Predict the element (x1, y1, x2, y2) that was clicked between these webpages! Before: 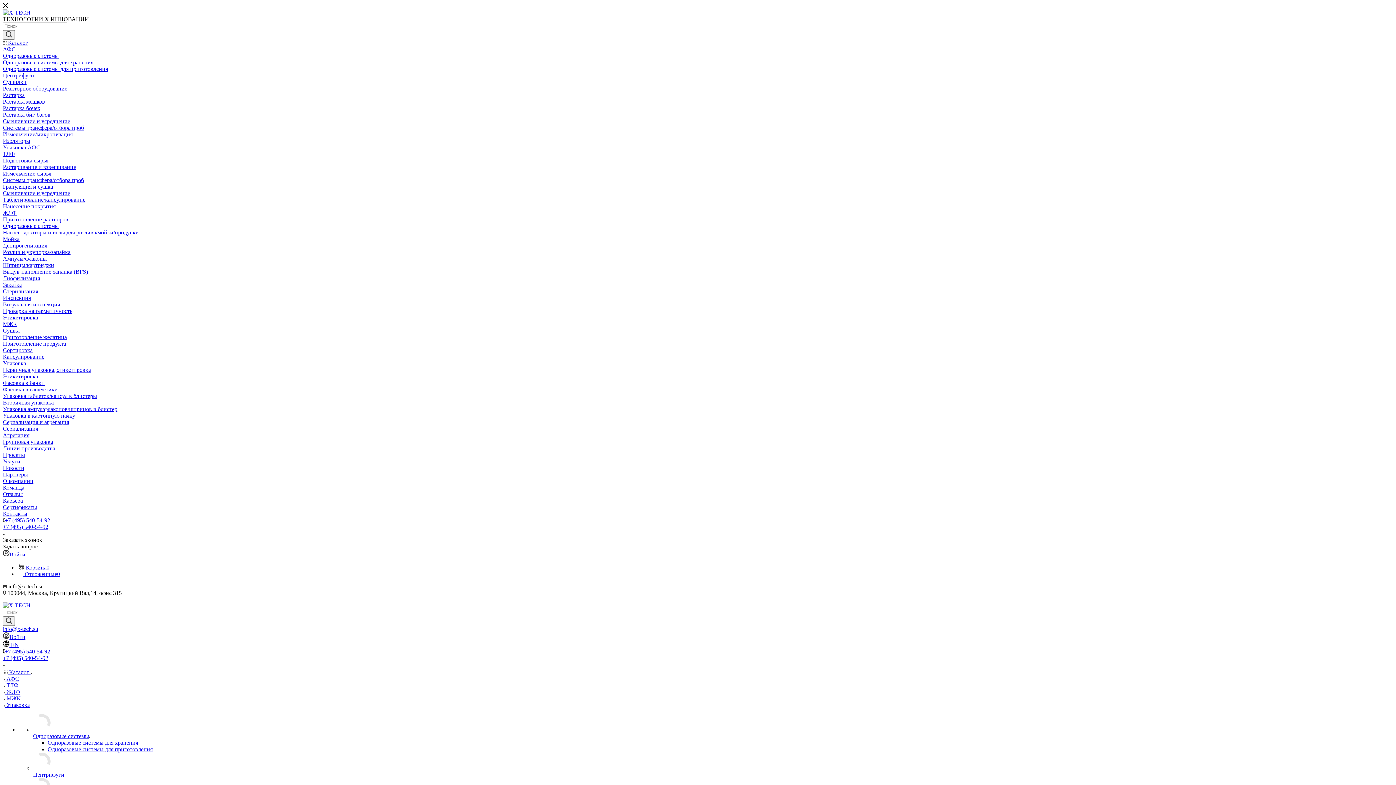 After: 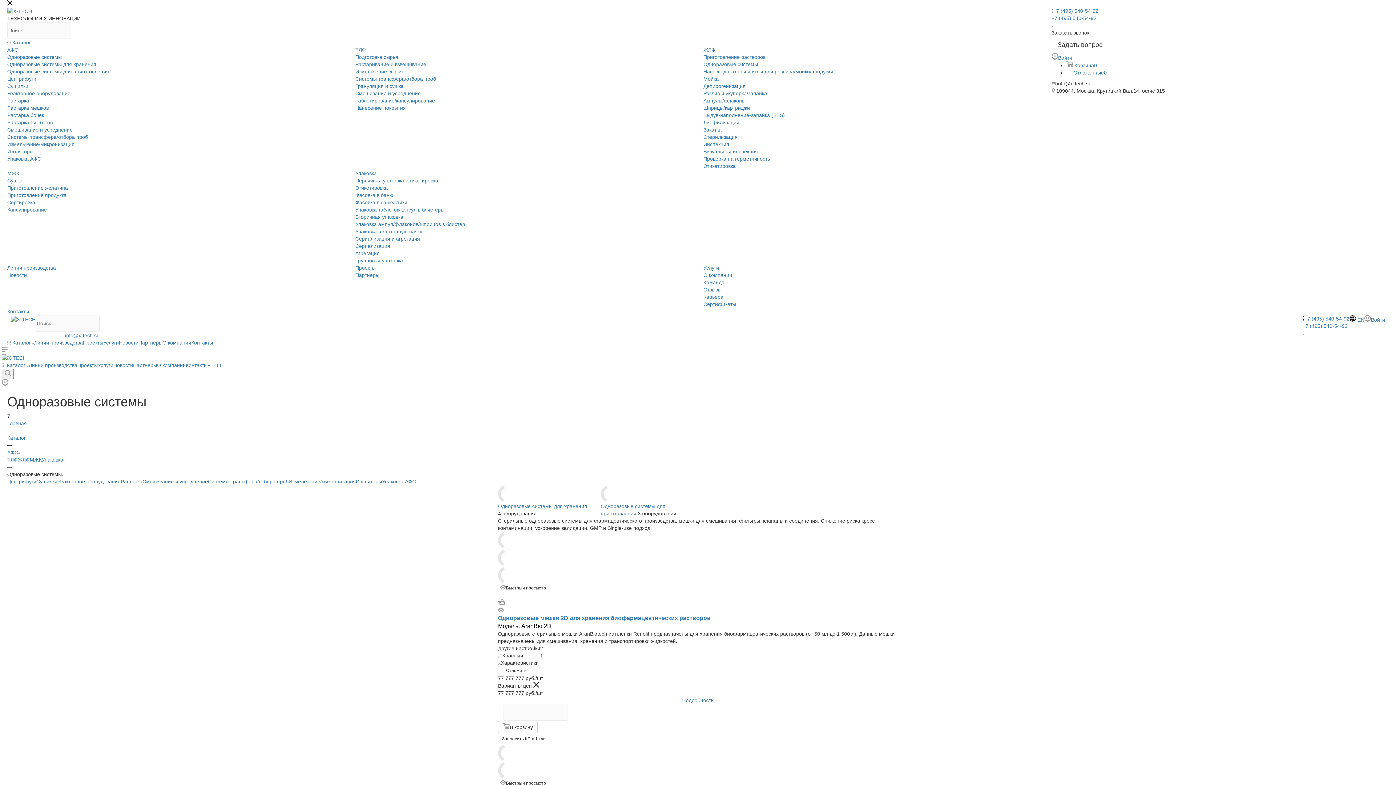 Action: bbox: (33, 726, 50, 733)